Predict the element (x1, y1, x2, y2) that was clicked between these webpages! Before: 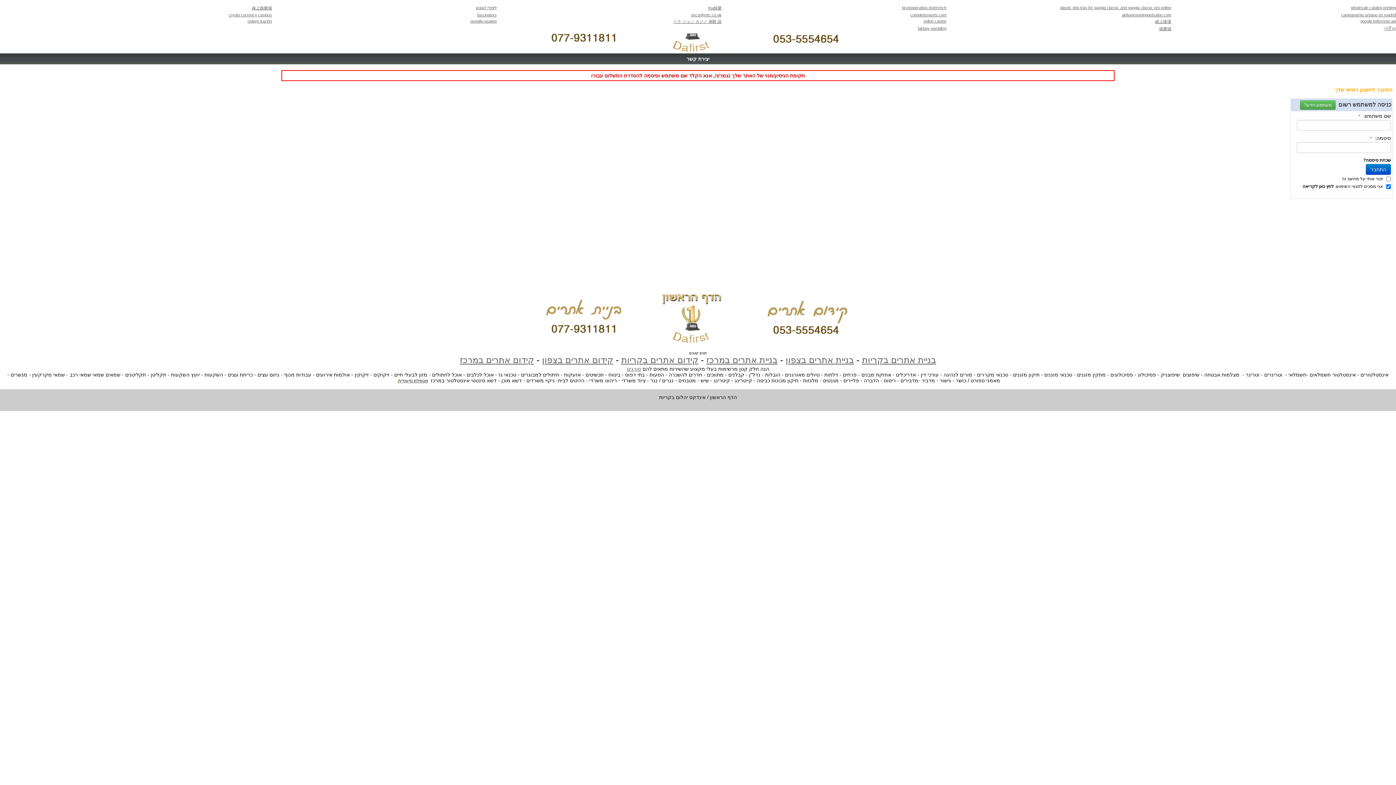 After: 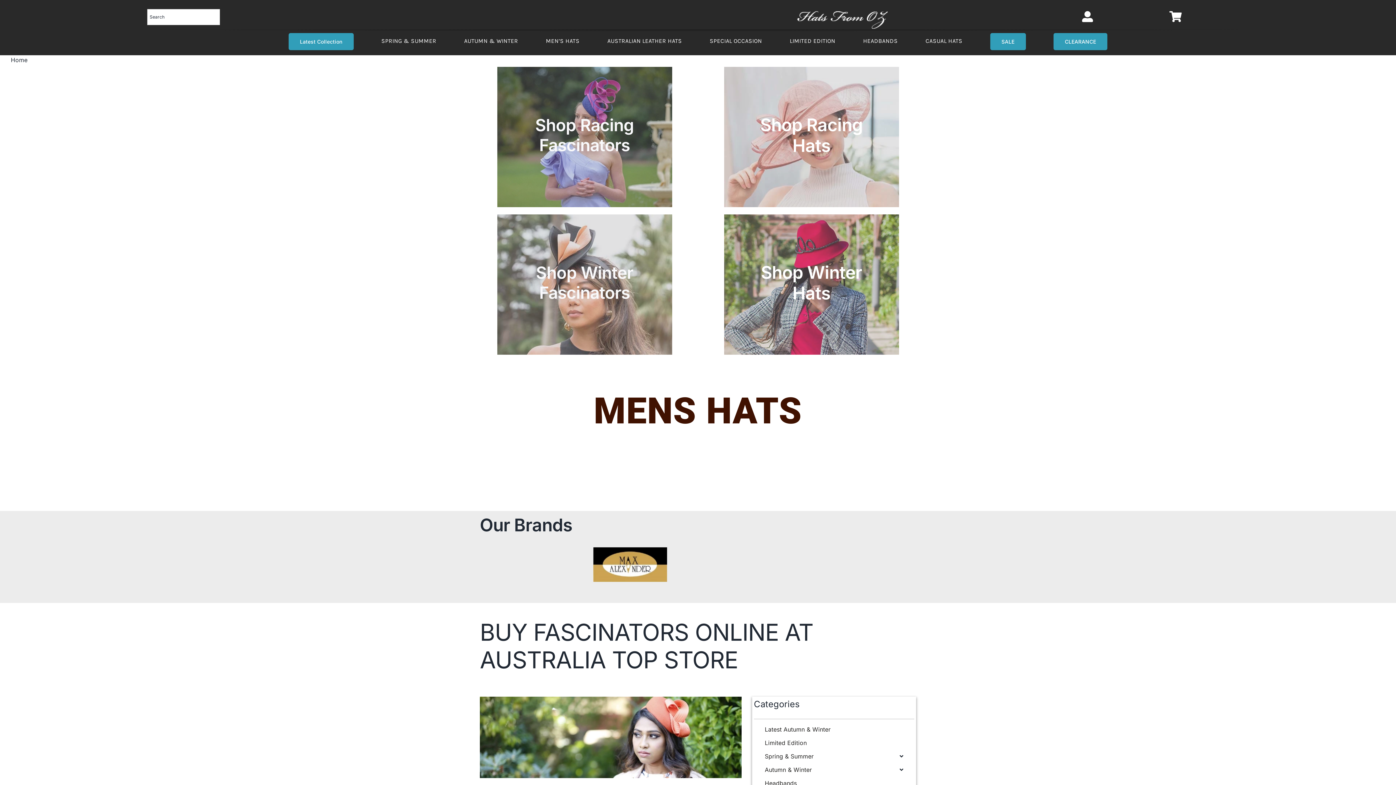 Action: bbox: (477, 12, 496, 17) label: fascinators